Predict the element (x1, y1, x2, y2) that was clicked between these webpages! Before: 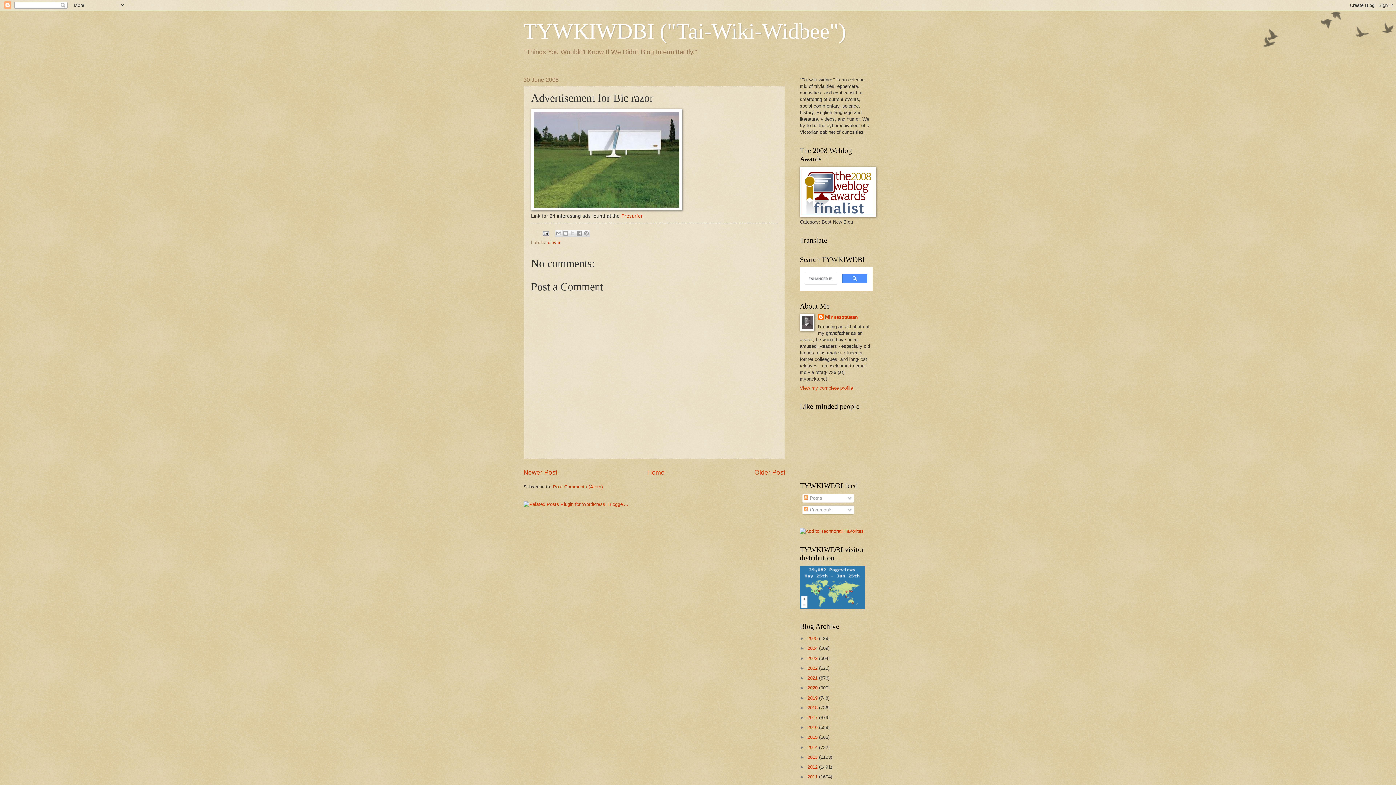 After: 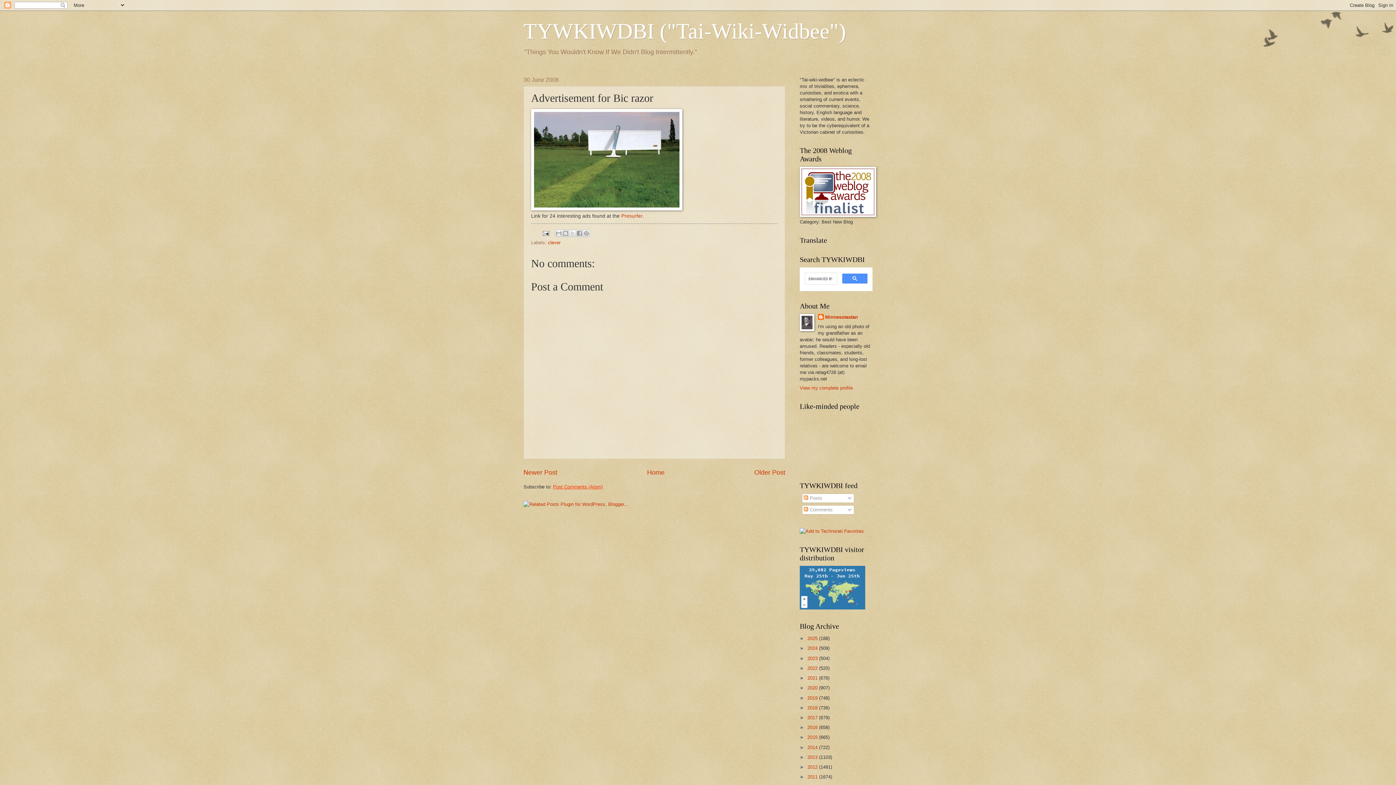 Action: bbox: (553, 484, 602, 489) label: Post Comments (Atom)